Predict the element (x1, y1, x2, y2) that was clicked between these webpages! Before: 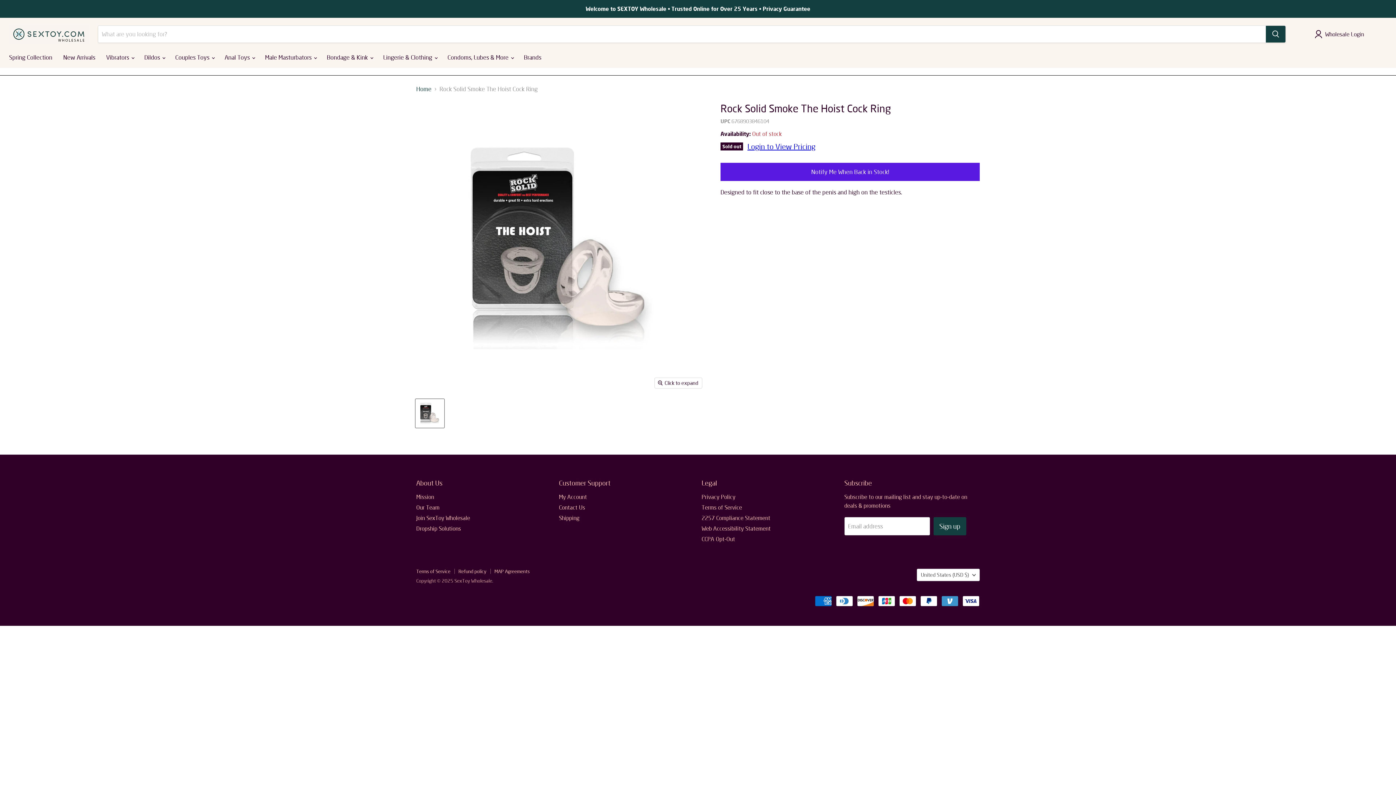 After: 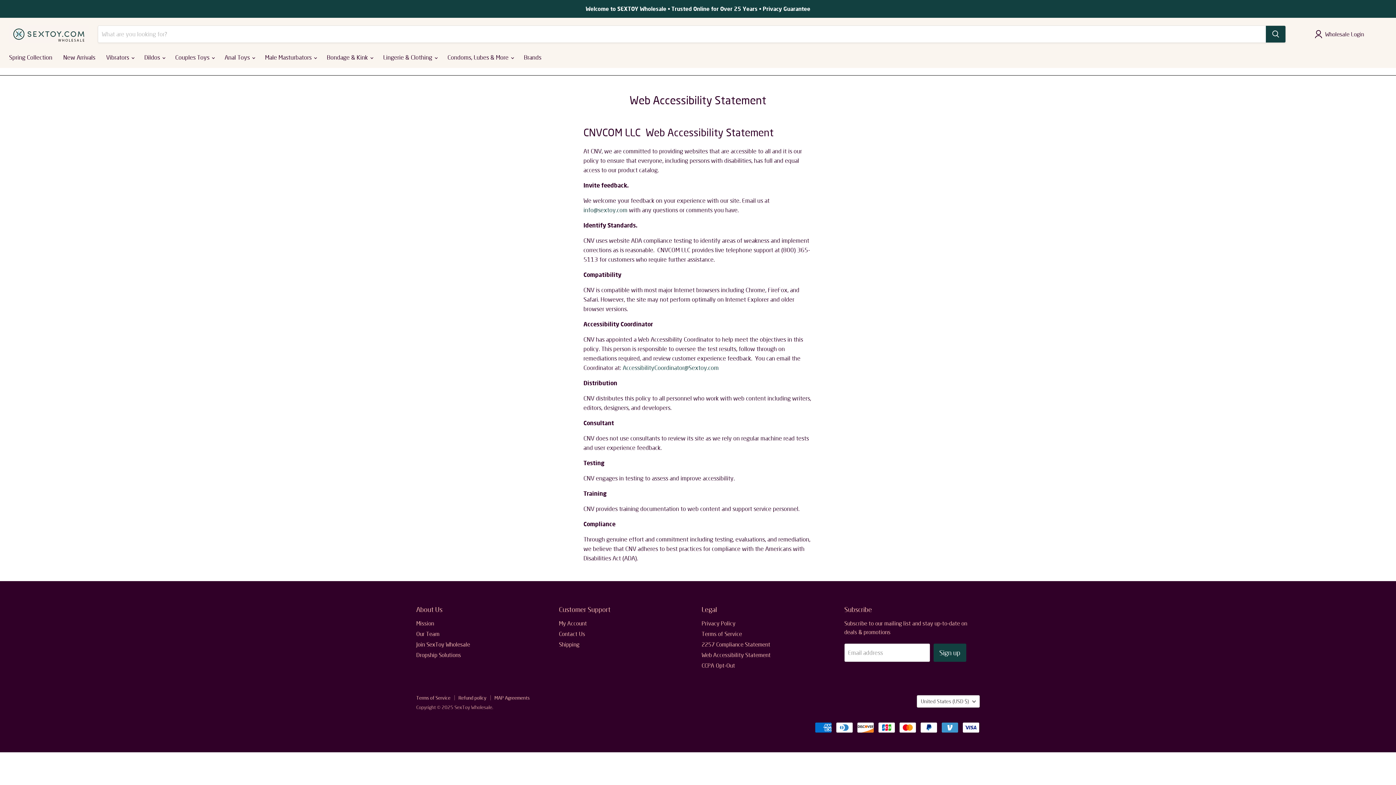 Action: label: Web Accessibility Statement bbox: (701, 525, 770, 532)